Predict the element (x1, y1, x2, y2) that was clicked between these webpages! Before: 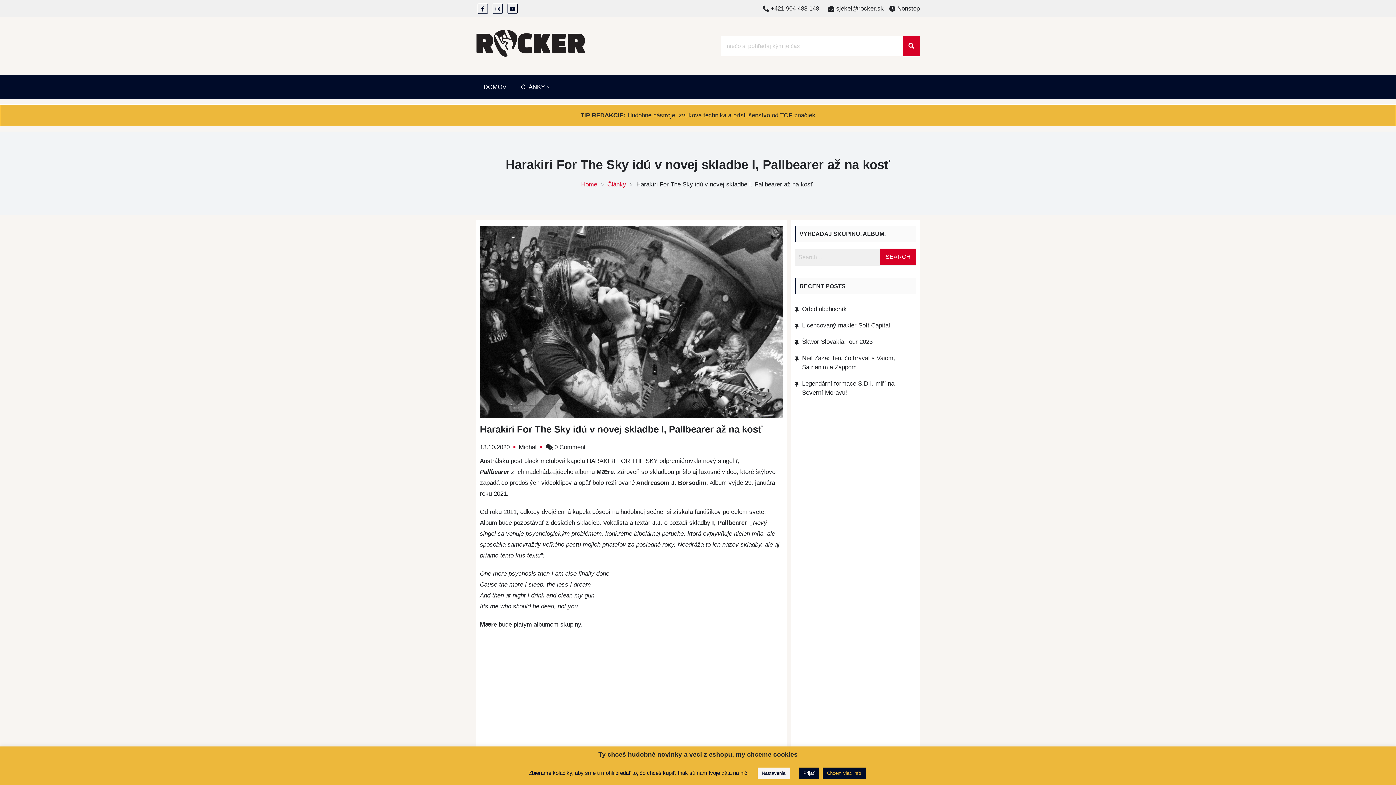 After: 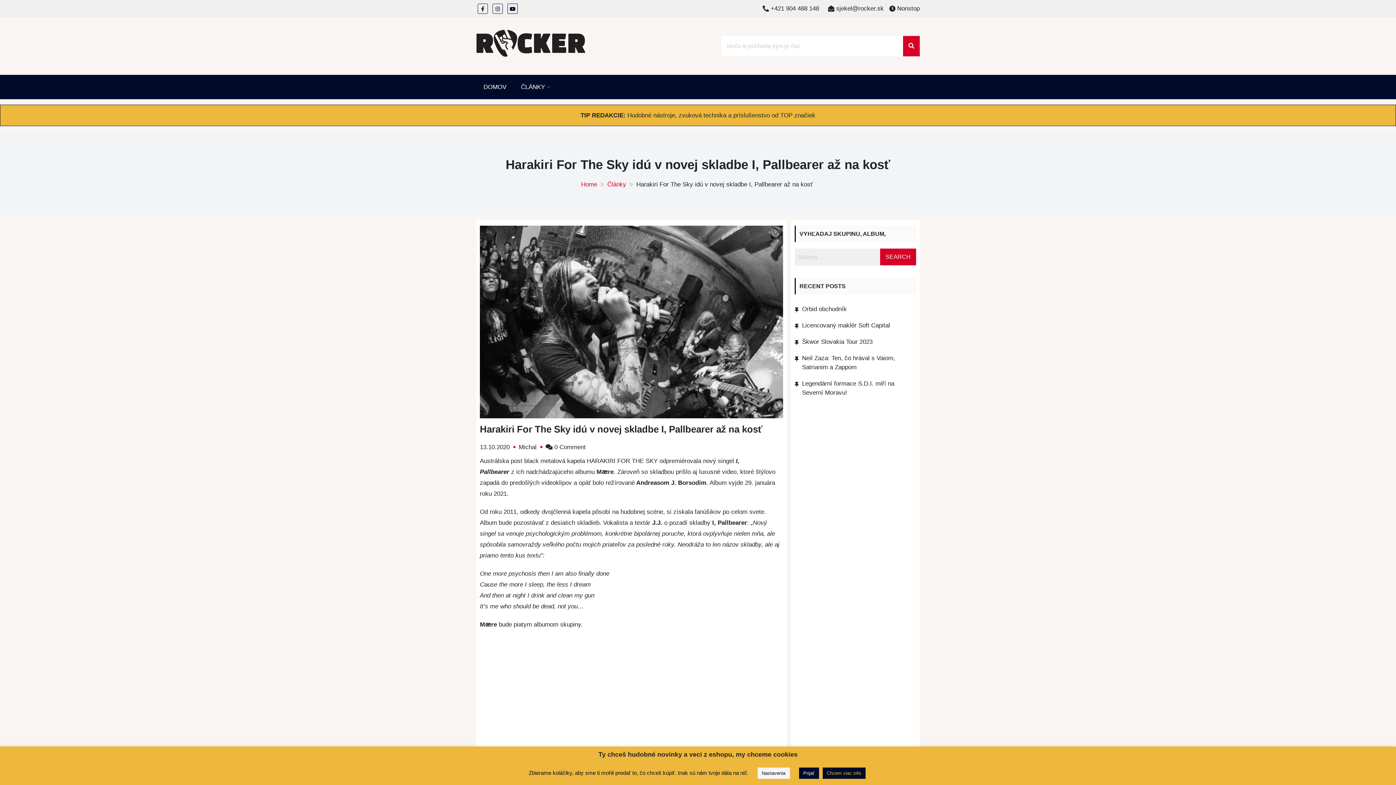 Action: bbox: (507, 3, 517, 13)